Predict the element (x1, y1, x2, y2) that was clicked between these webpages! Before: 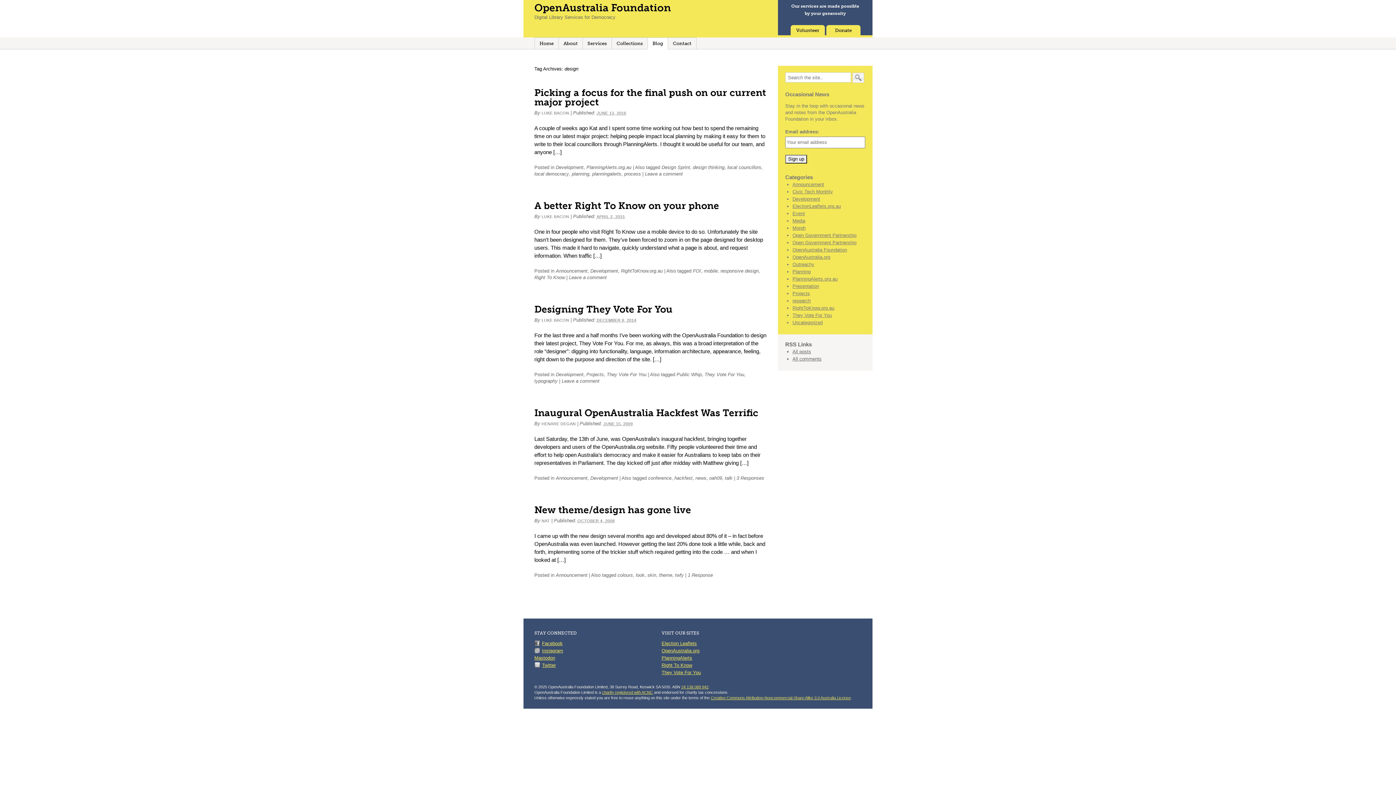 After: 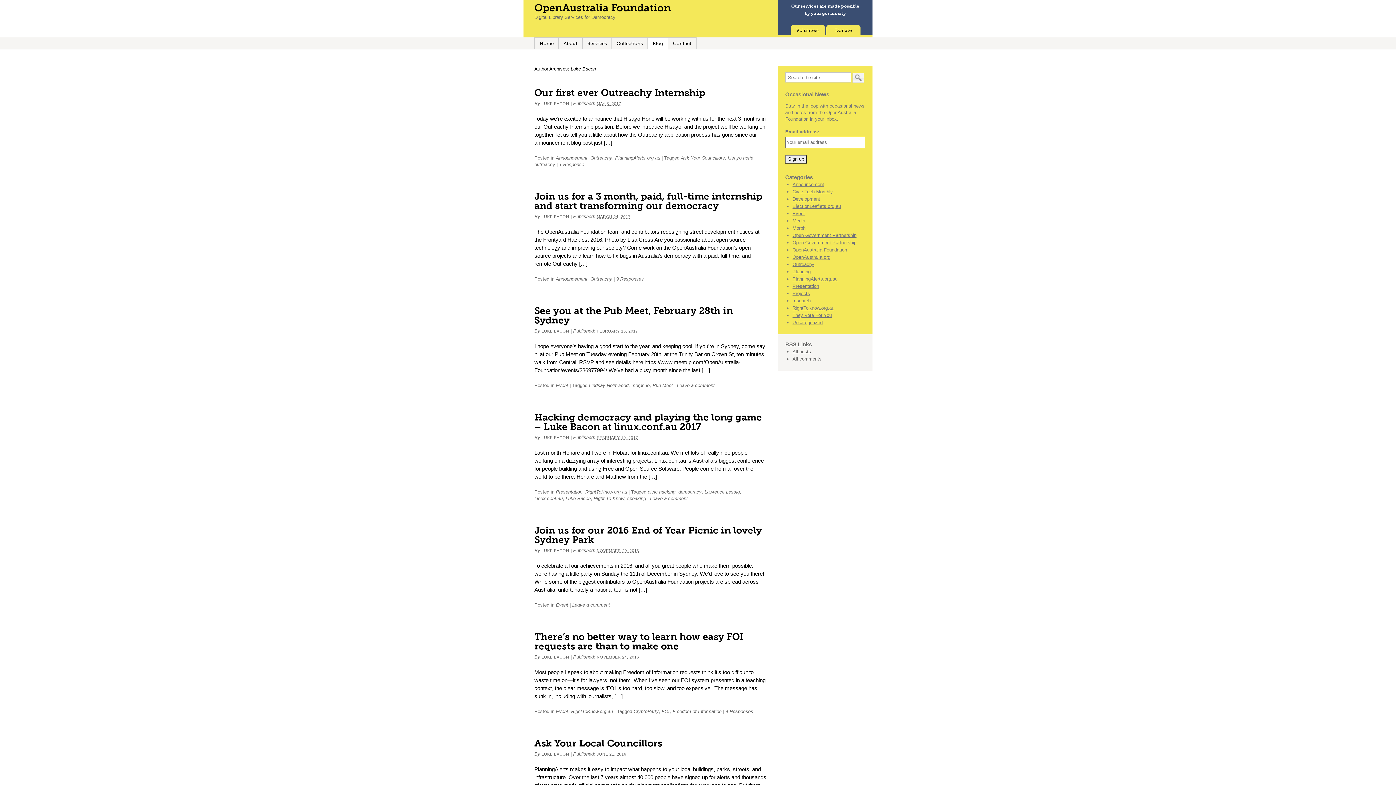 Action: bbox: (541, 110, 569, 115) label: LUKE BACON